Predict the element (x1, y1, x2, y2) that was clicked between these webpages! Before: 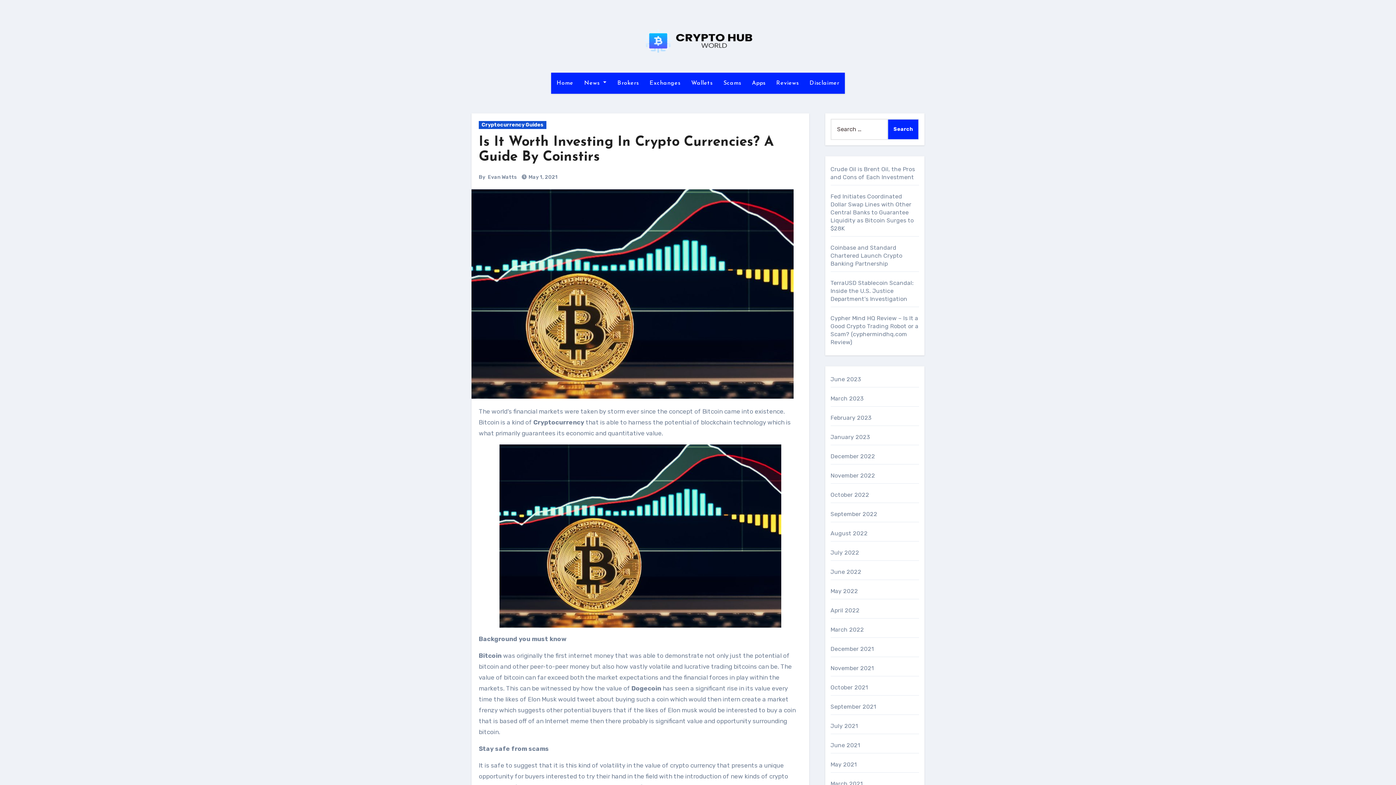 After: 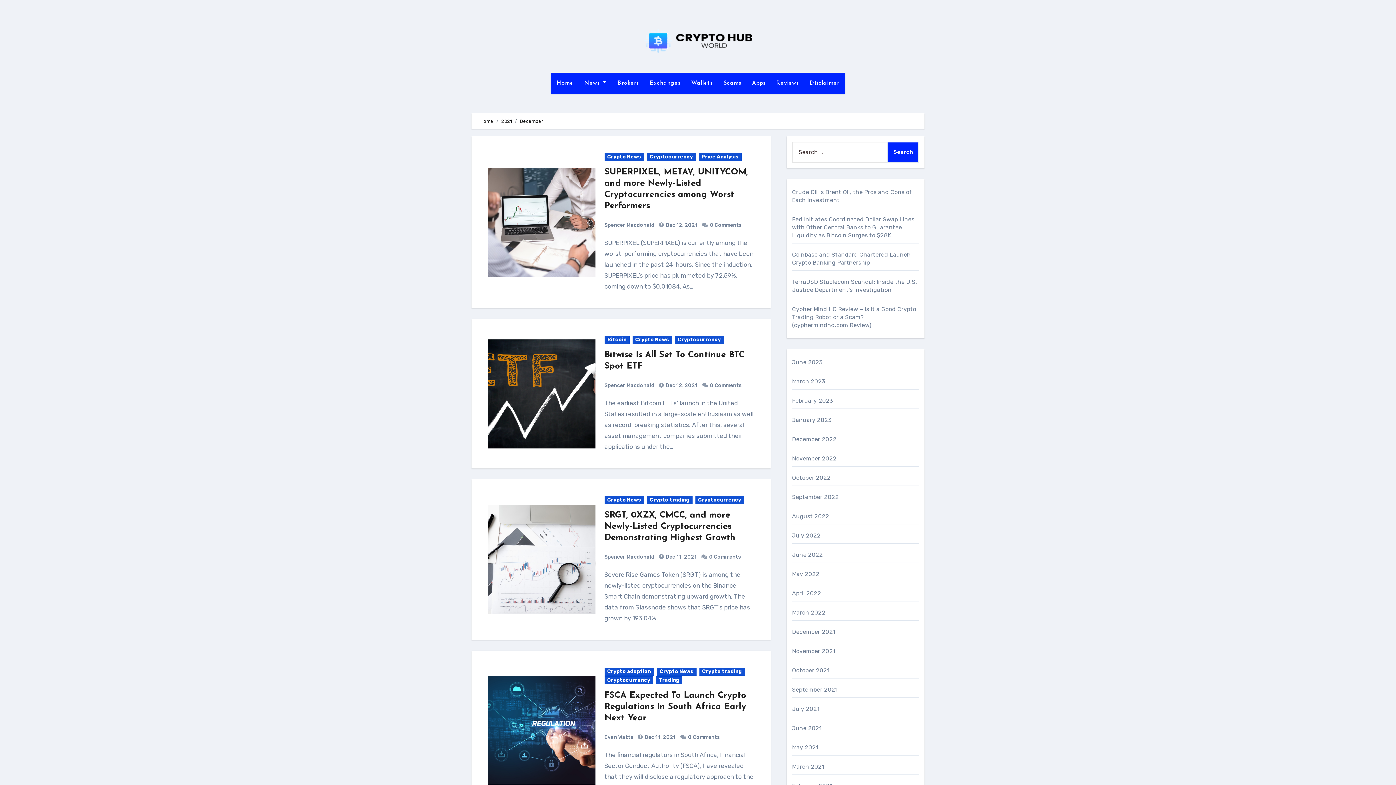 Action: bbox: (830, 645, 874, 652) label: December 2021